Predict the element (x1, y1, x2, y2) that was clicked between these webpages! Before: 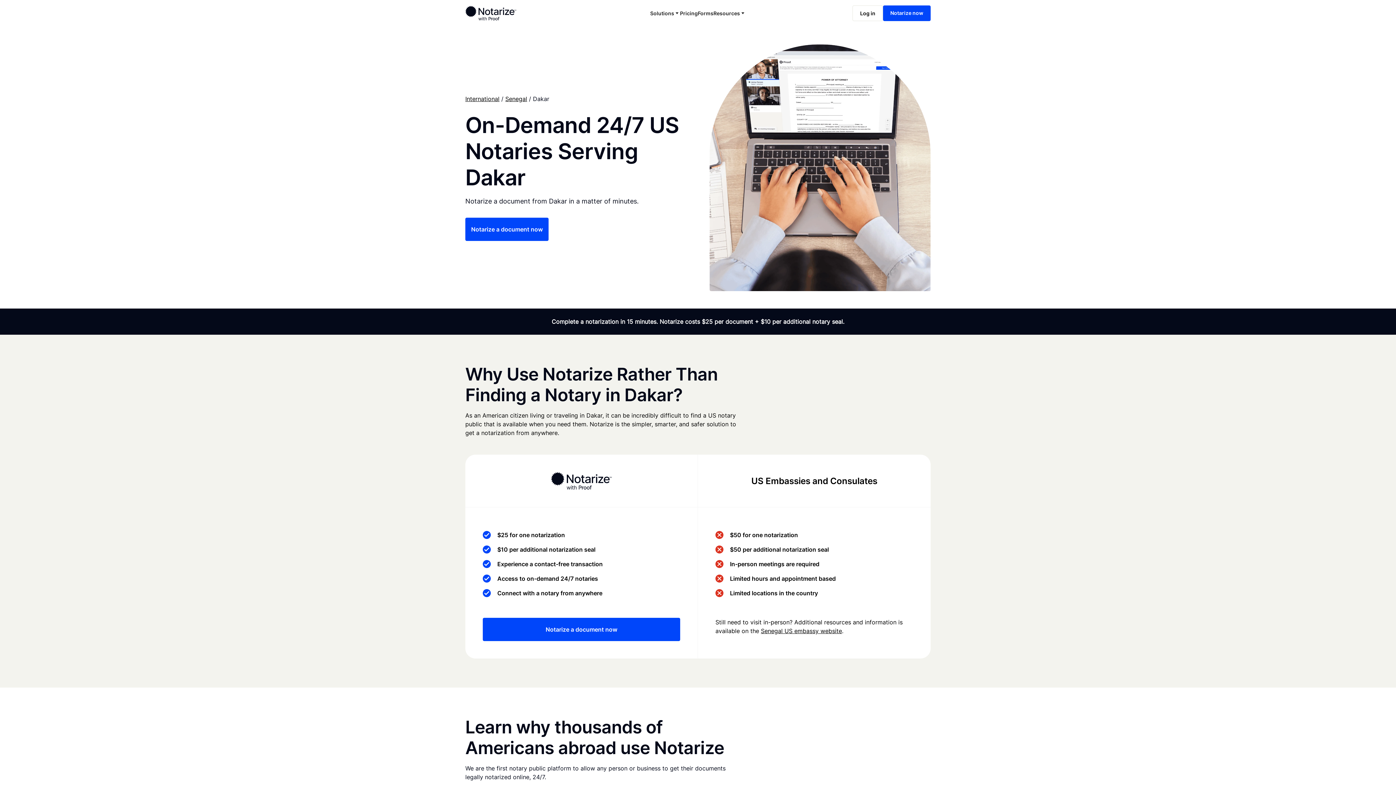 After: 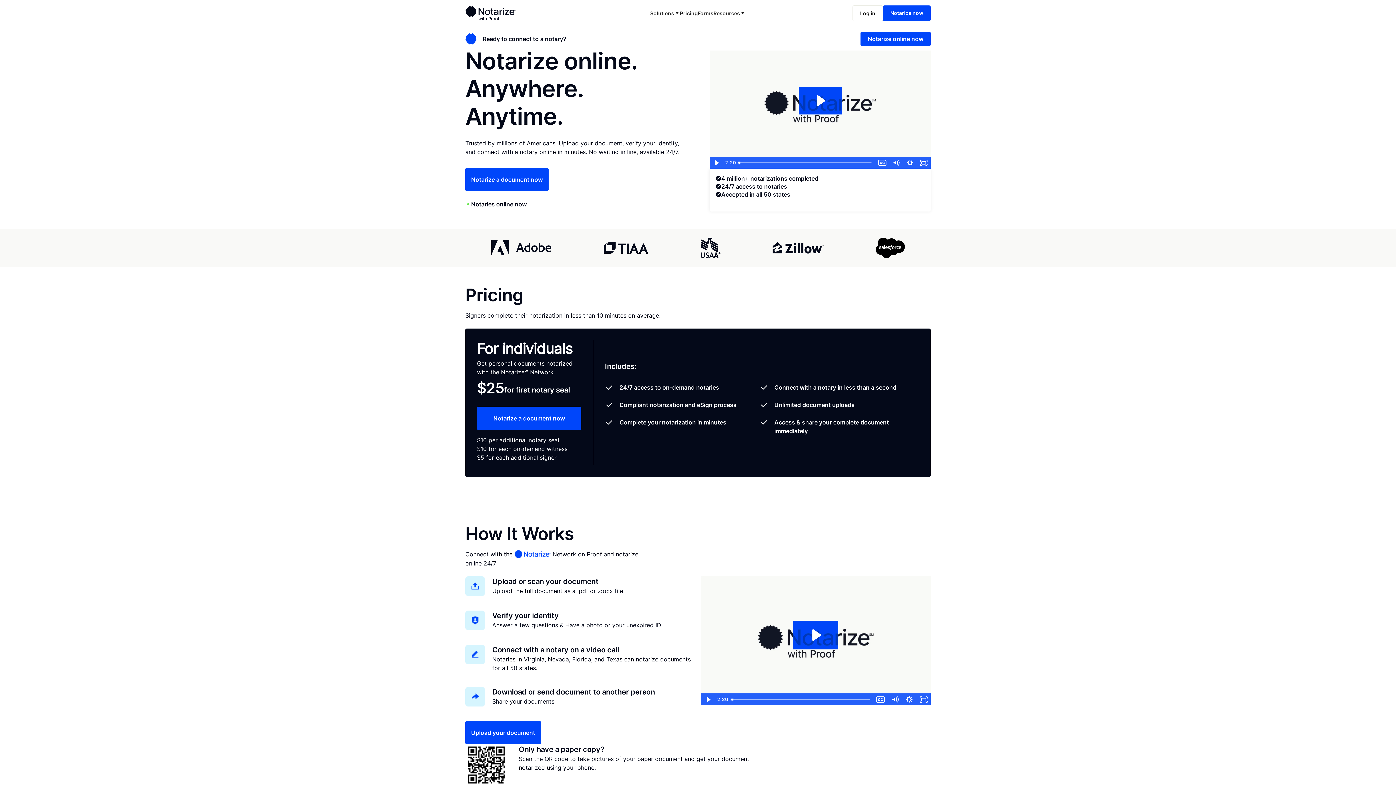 Action: bbox: (465, 5, 562, 20) label: home